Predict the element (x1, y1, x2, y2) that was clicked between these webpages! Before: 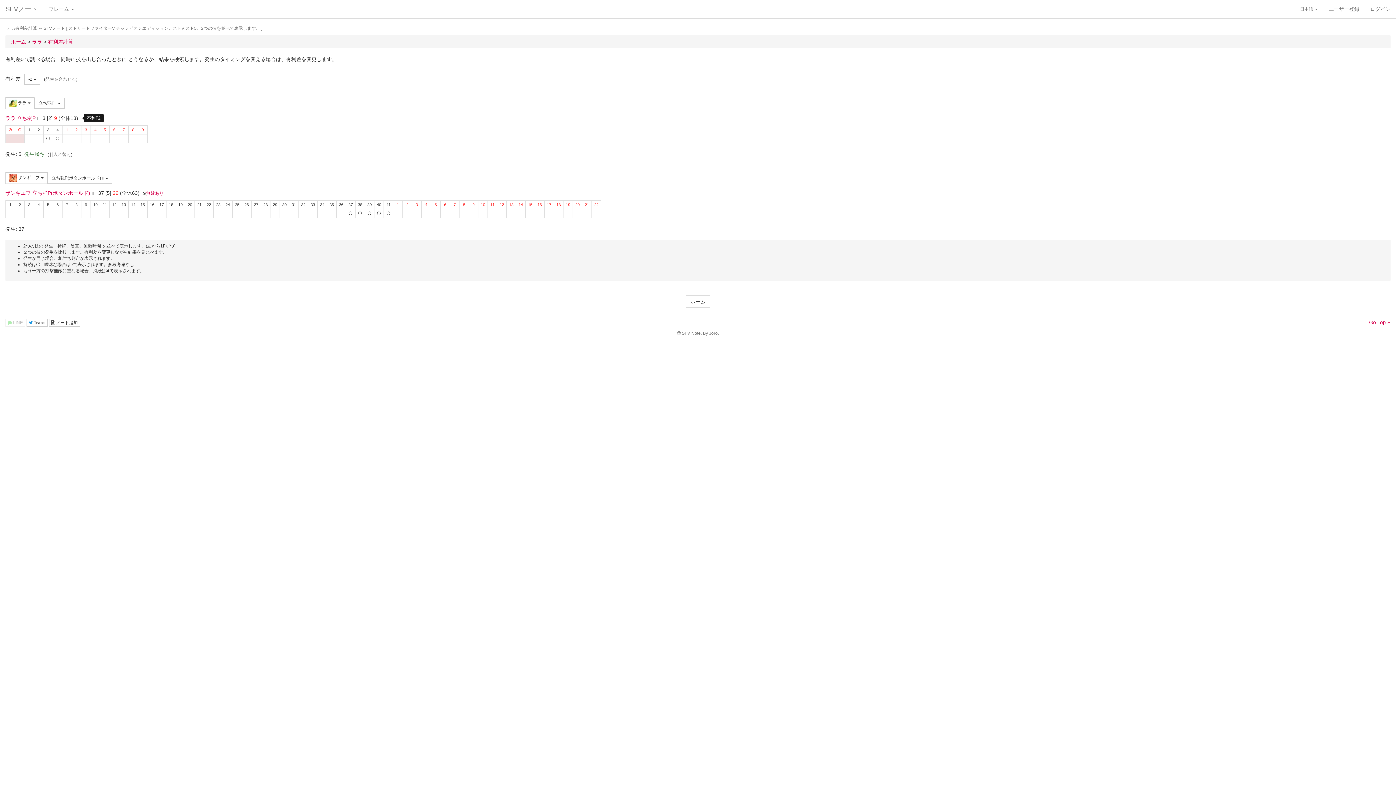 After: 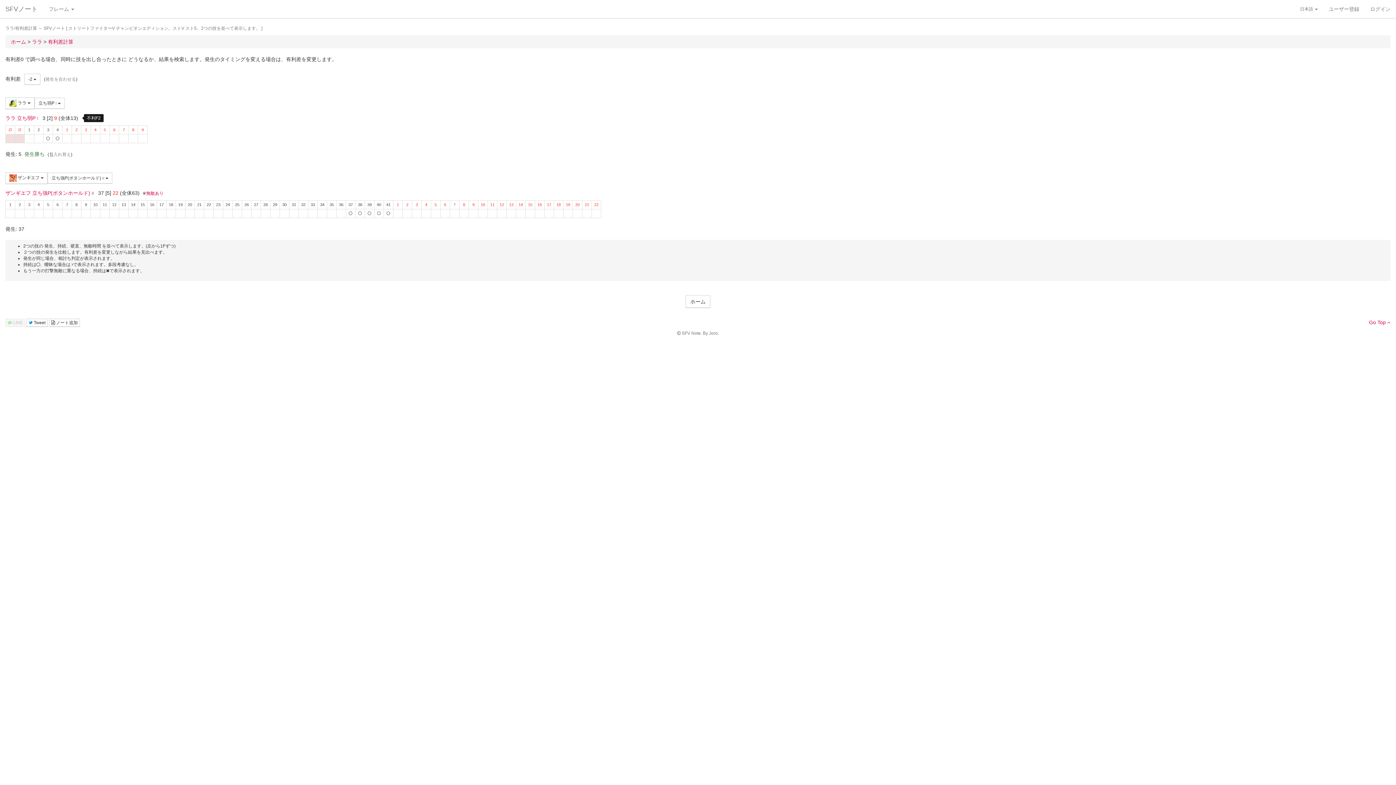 Action: bbox: (5, 319, 25, 327) label:  LINE